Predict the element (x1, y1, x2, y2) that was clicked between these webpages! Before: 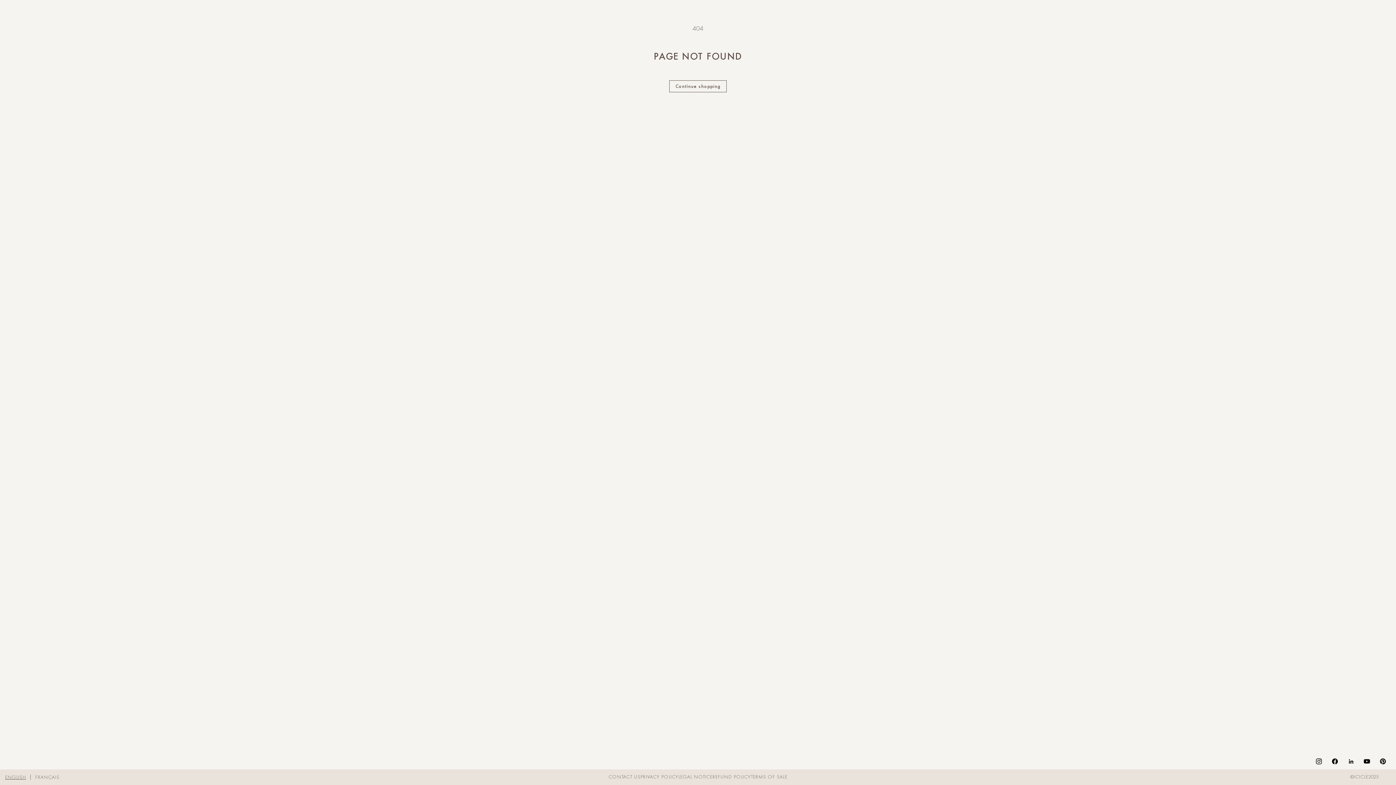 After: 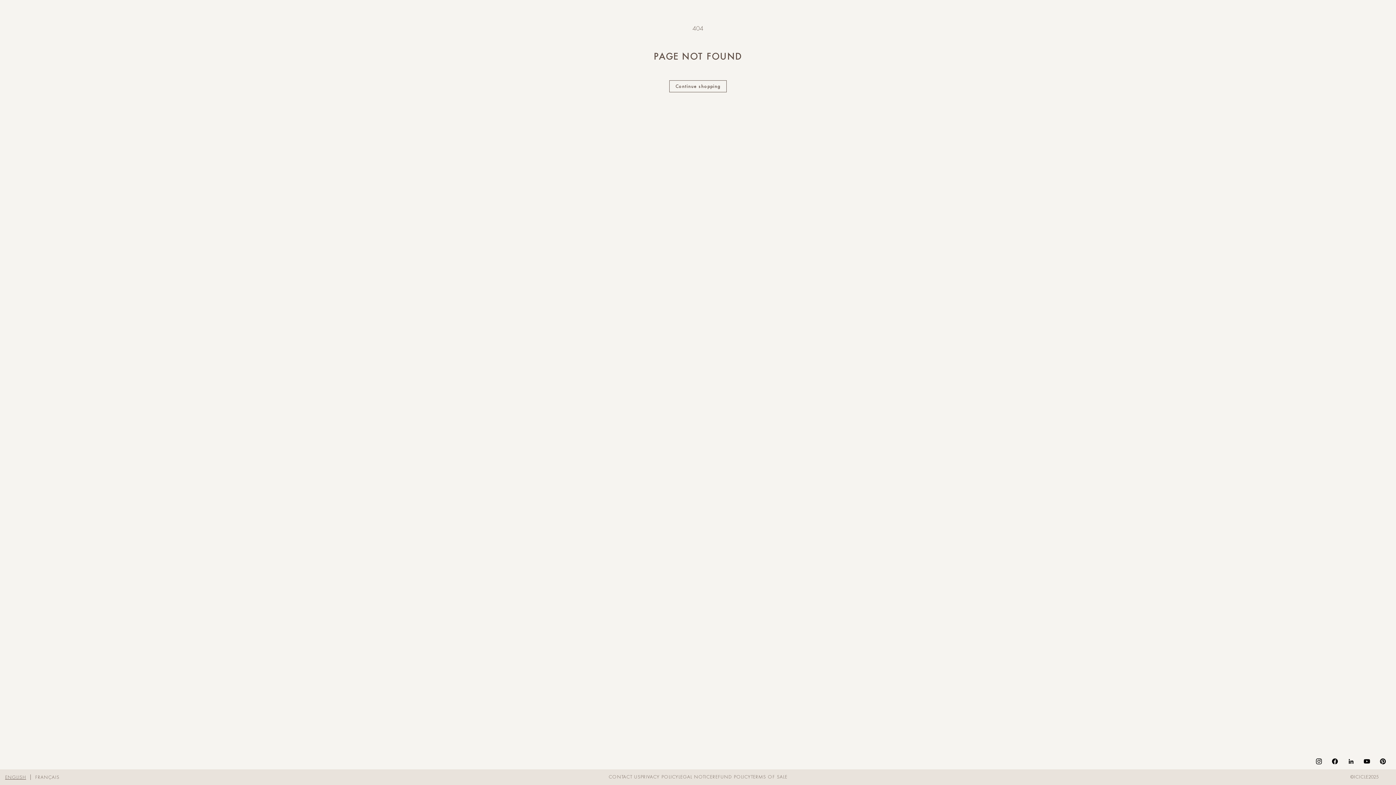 Action: bbox: (1343, 753, 1359, 769) label: LinkedIn